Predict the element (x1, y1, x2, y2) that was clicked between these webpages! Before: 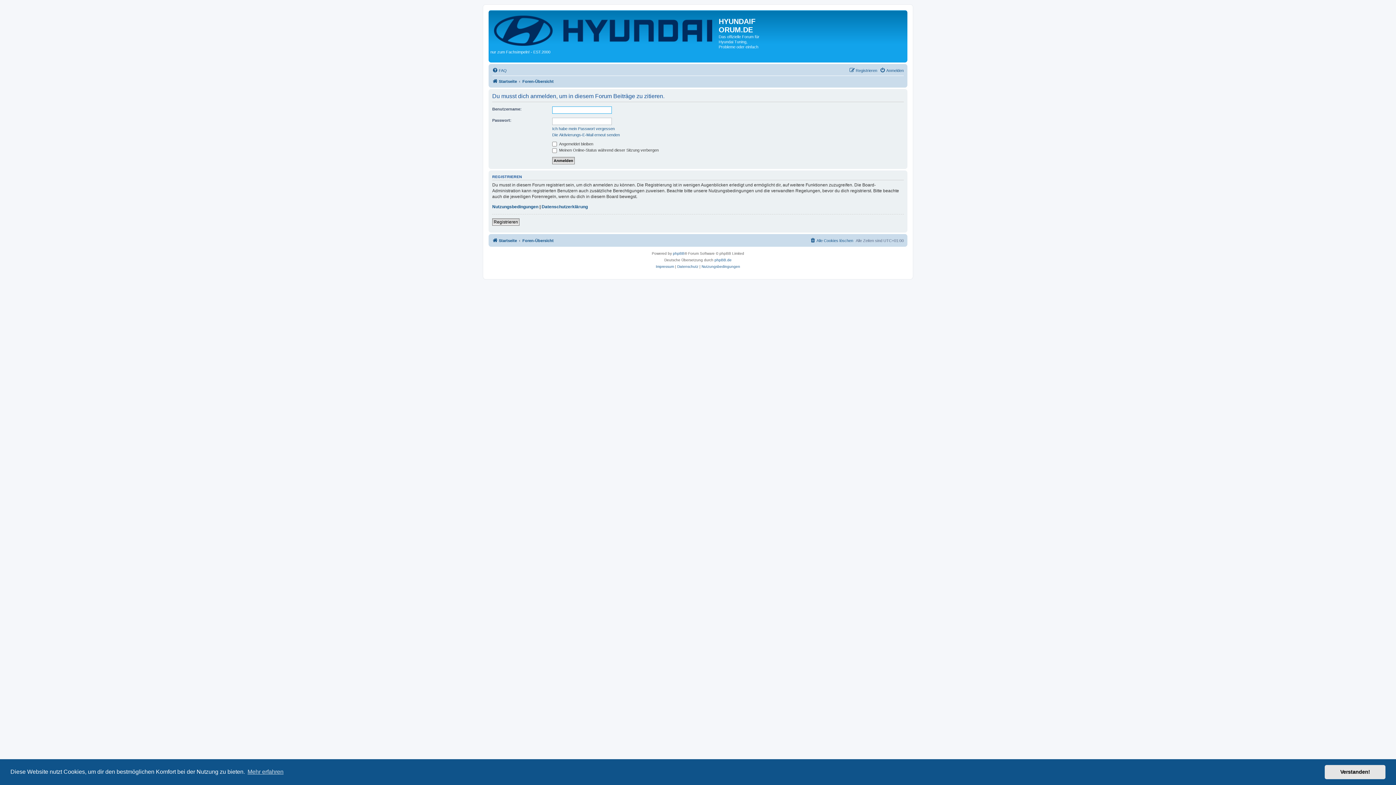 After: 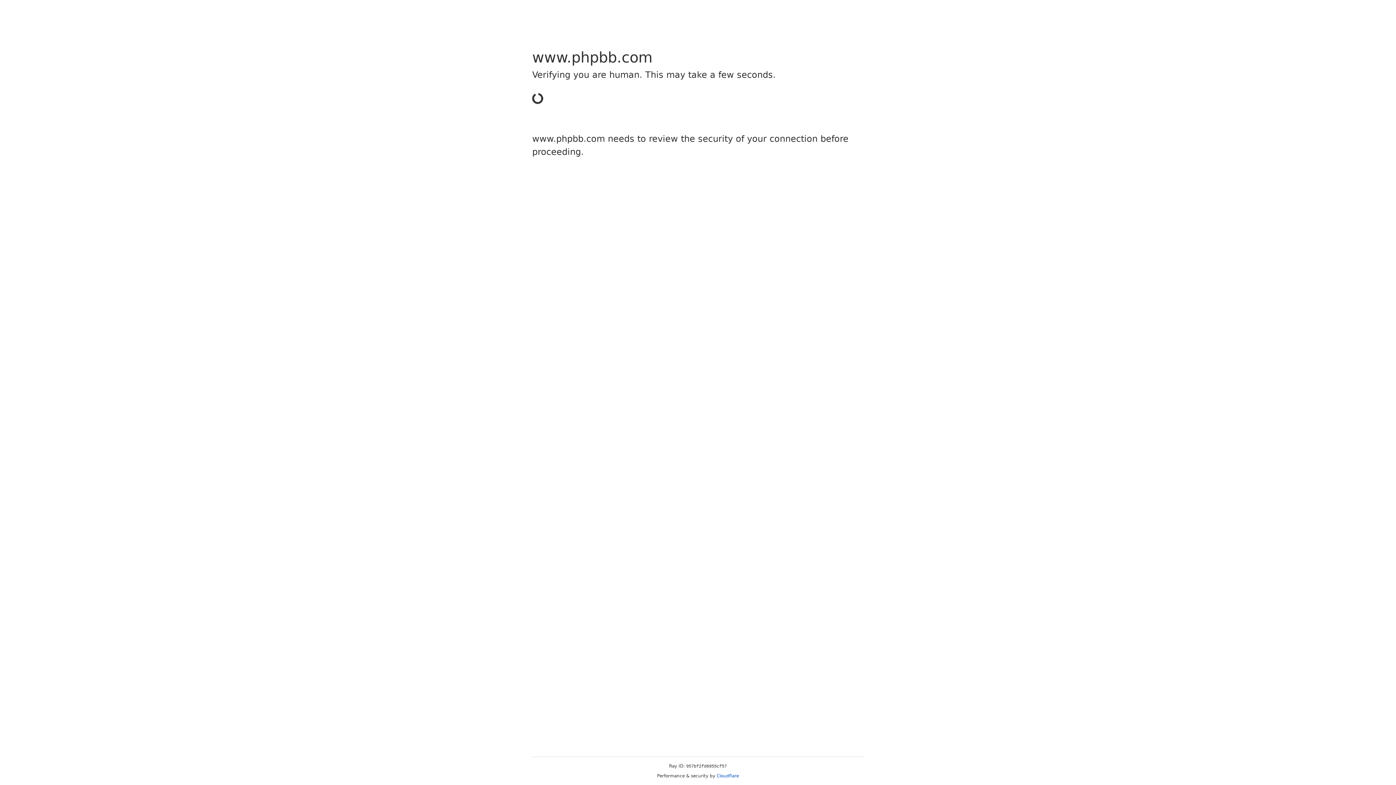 Action: bbox: (673, 250, 684, 257) label: phpBB